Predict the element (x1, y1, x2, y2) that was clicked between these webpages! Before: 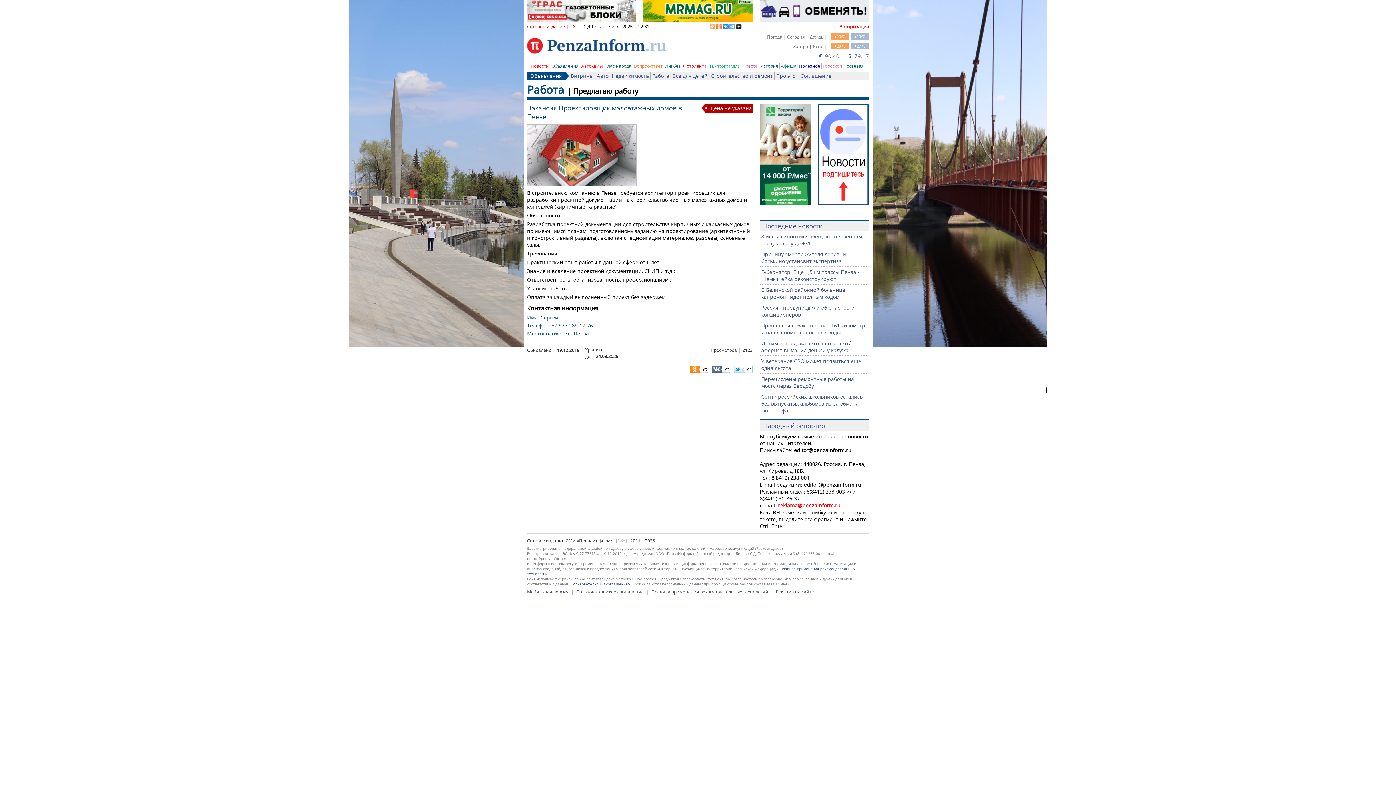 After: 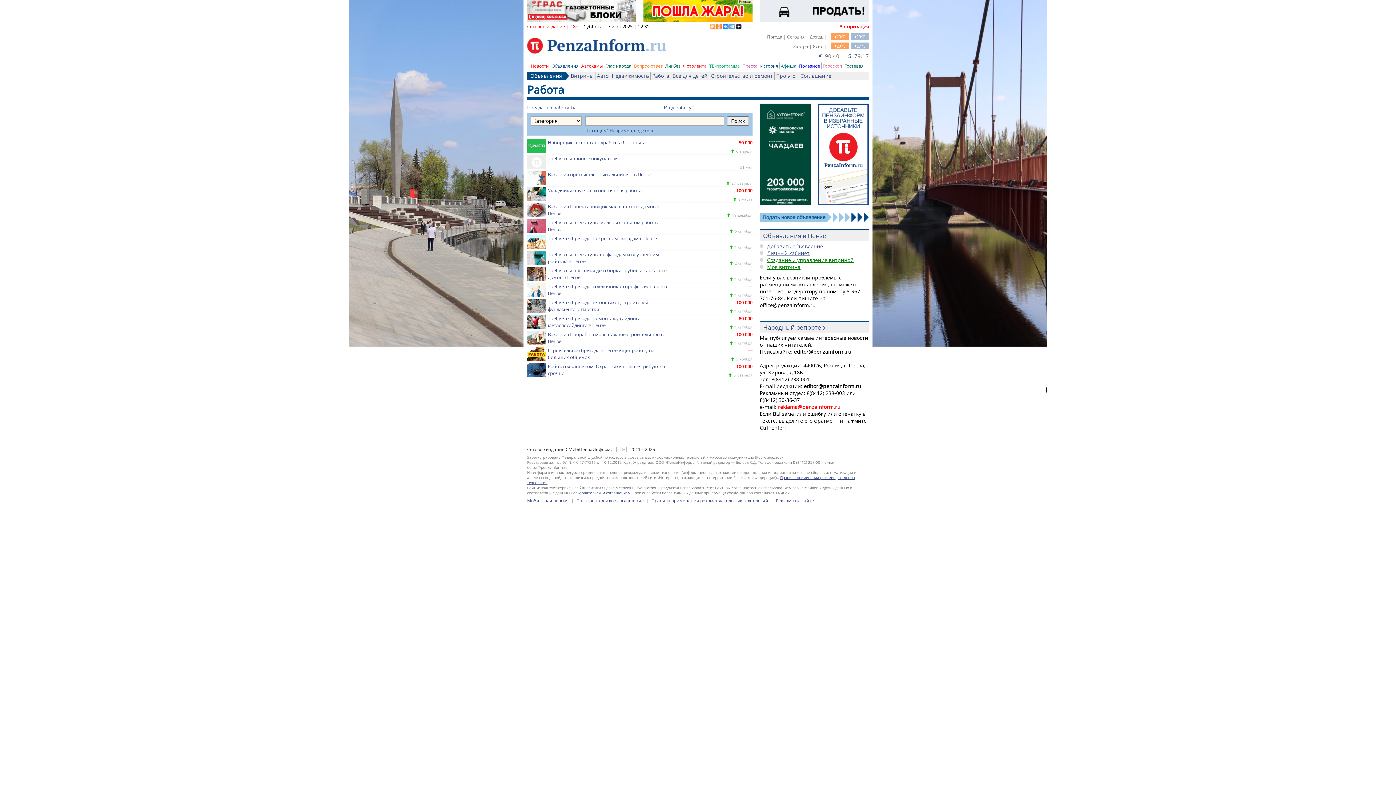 Action: bbox: (527, 82, 564, 97) label: Работа